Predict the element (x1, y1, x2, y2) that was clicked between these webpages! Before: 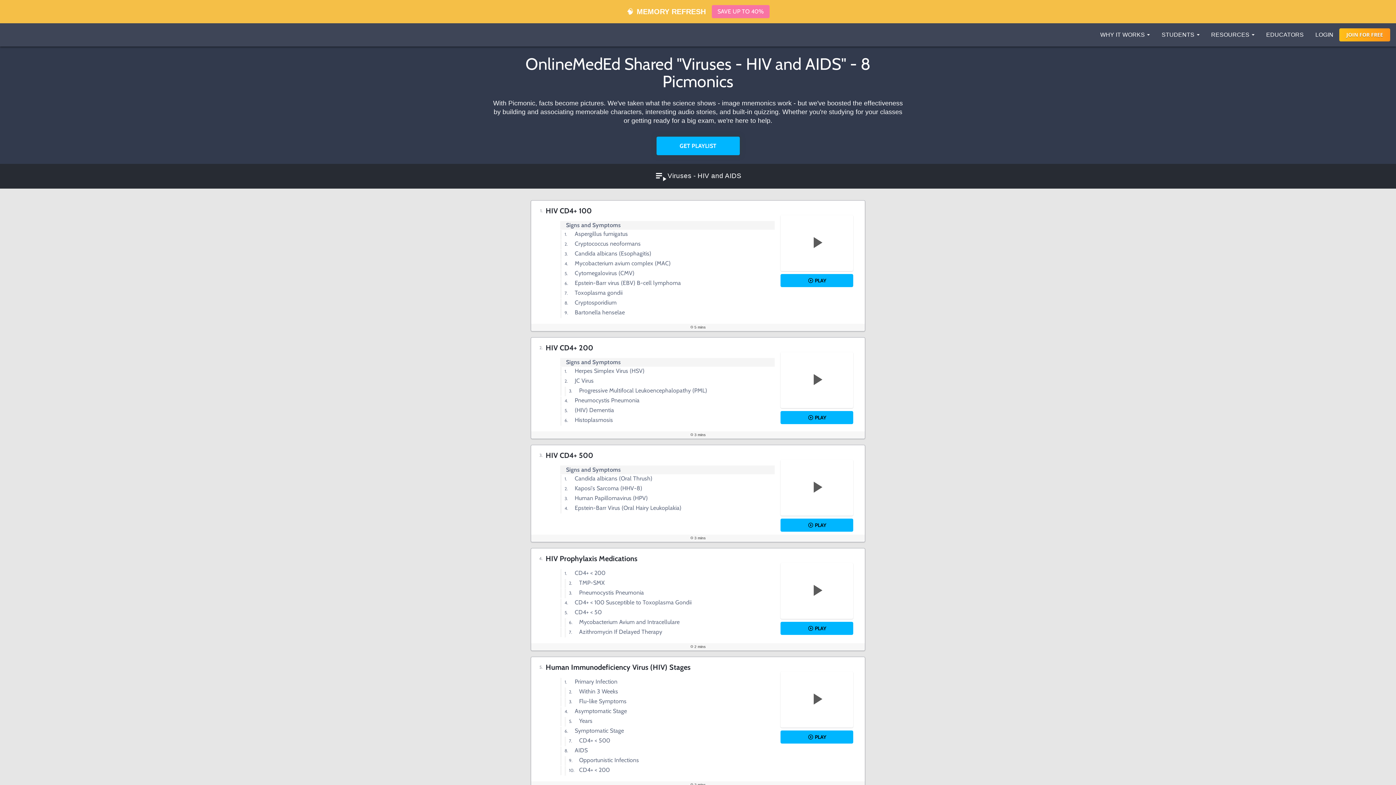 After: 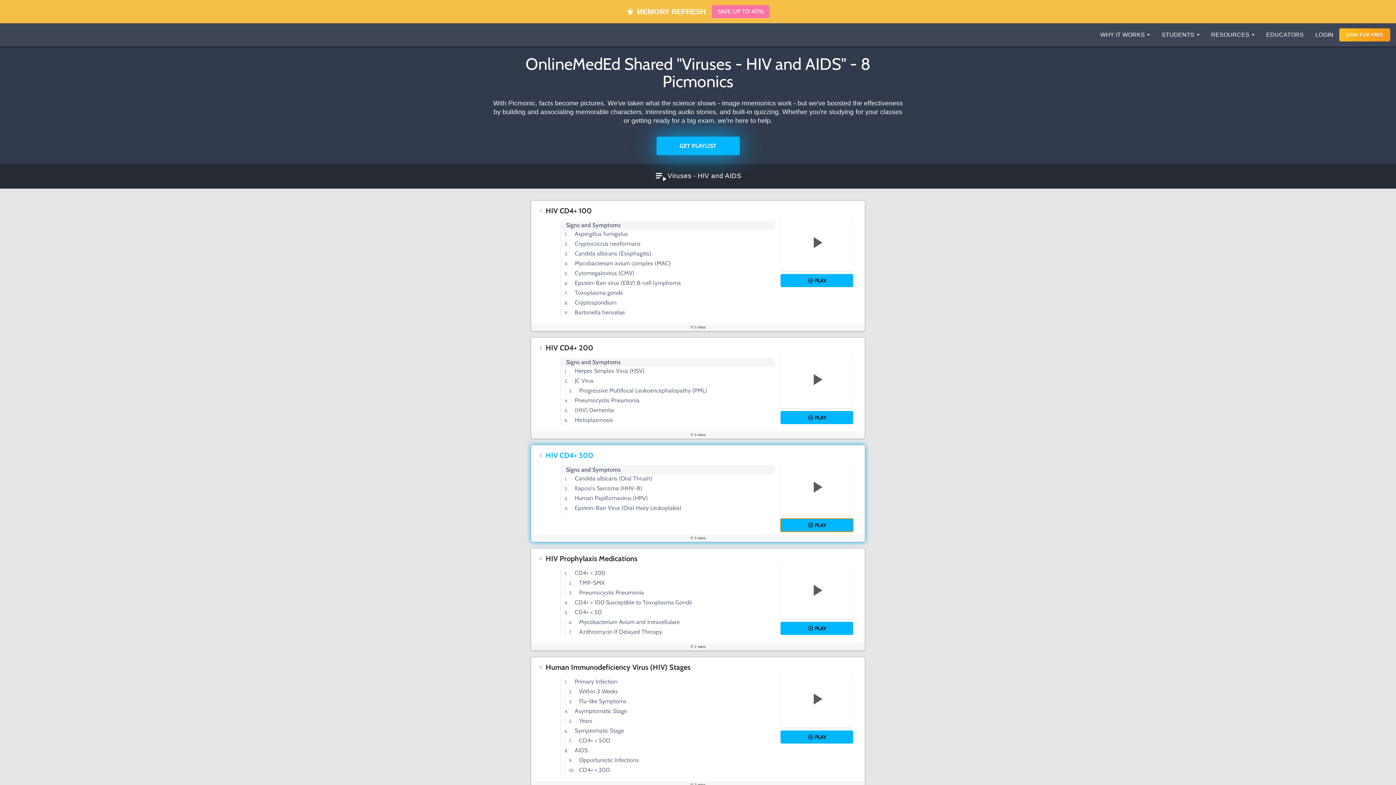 Action: bbox: (780, 518, 853, 532) label: PLAY